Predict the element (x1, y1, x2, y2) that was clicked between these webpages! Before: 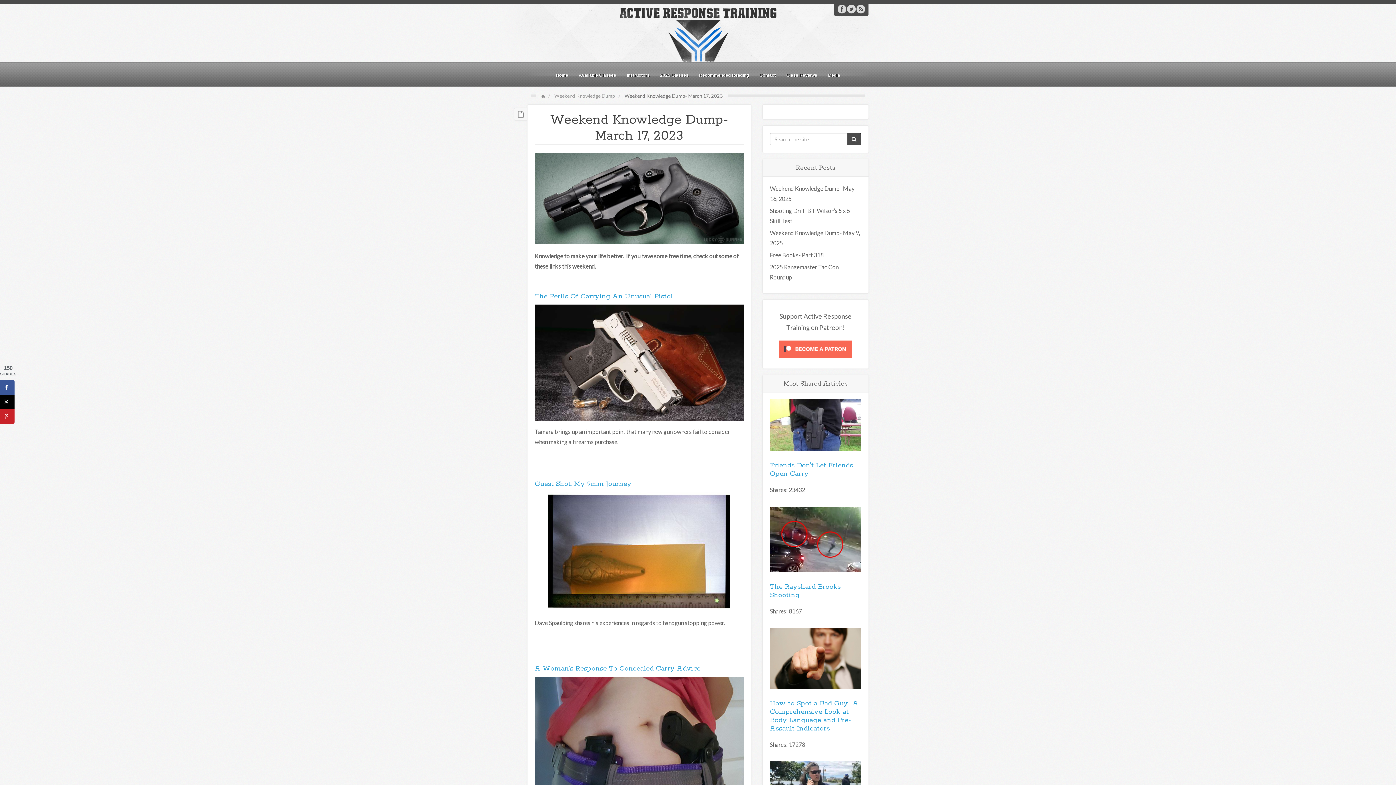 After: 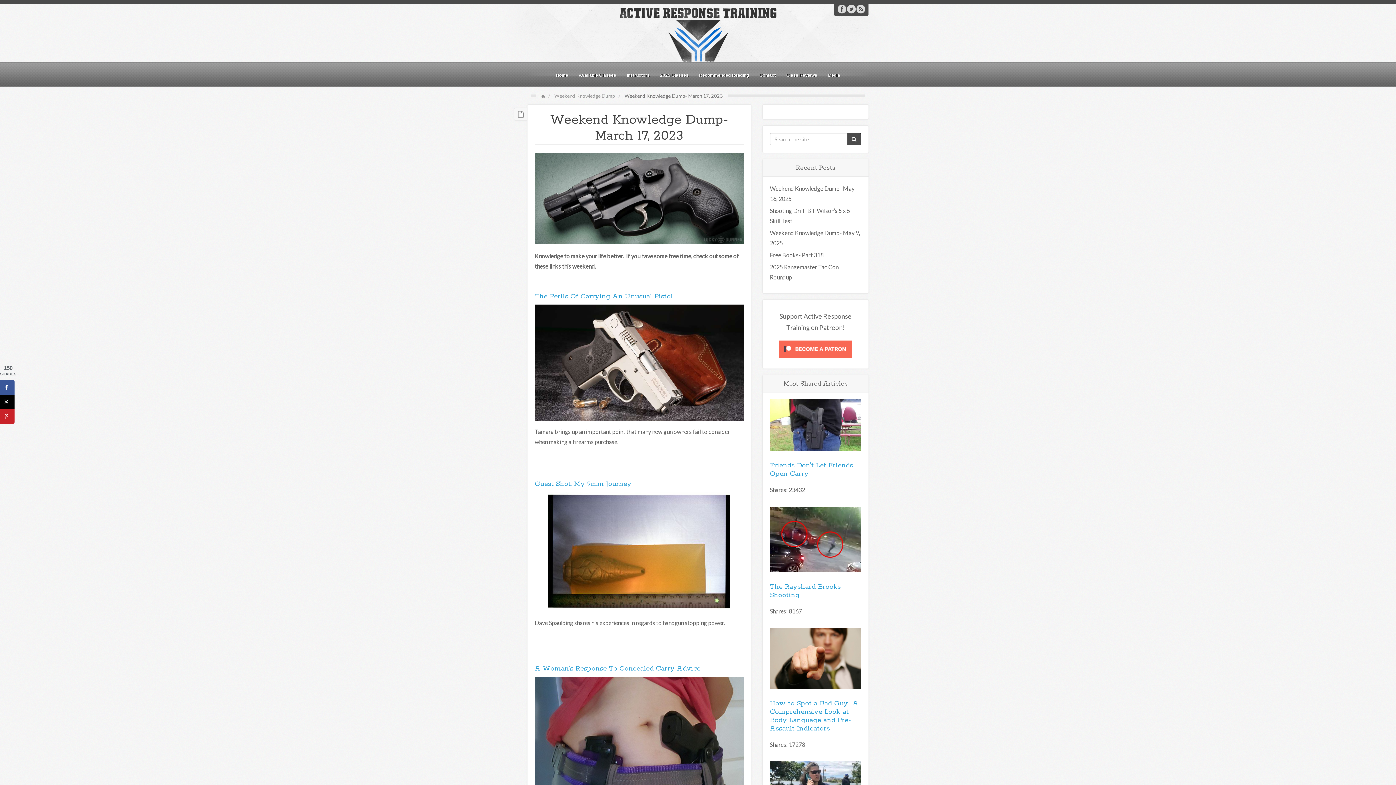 Action: bbox: (837, 4, 846, 13) label: Facebook